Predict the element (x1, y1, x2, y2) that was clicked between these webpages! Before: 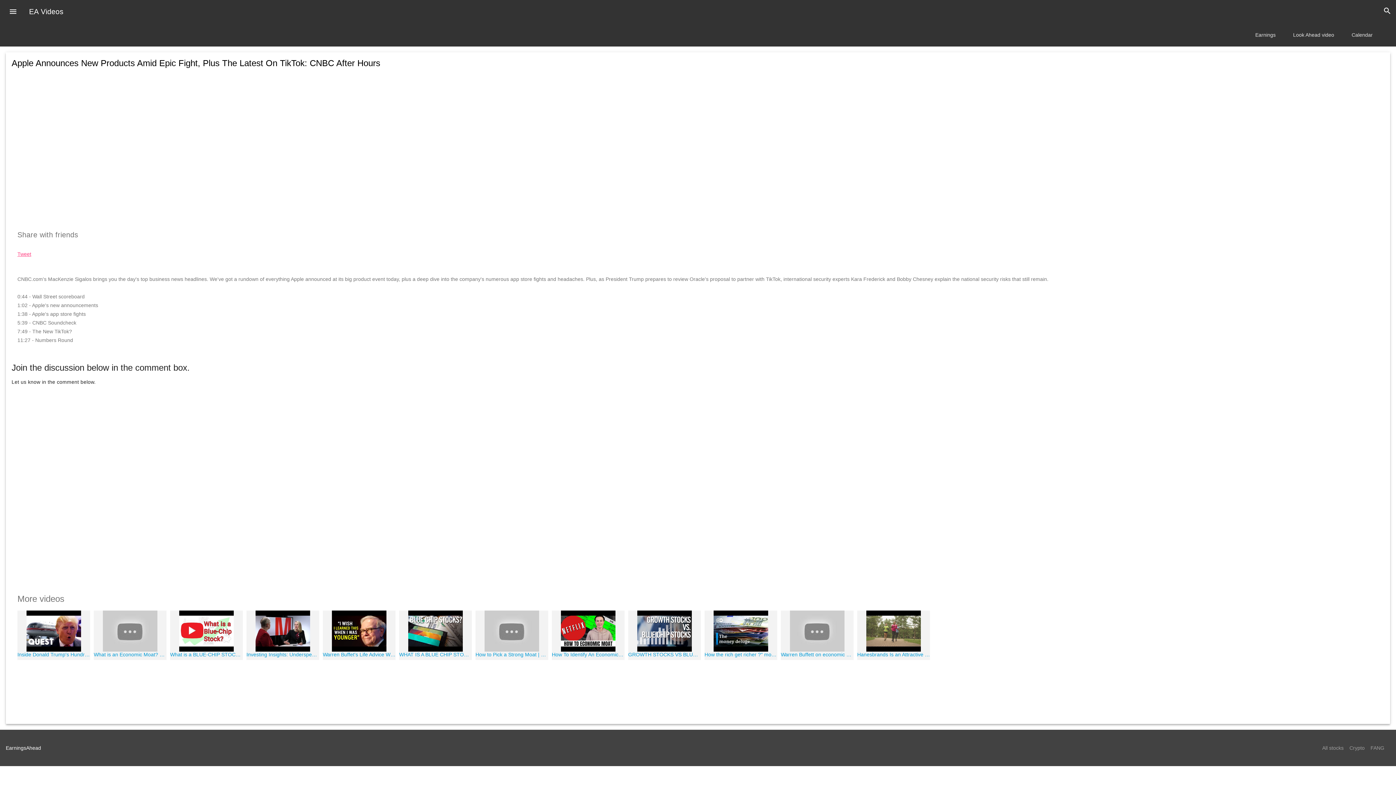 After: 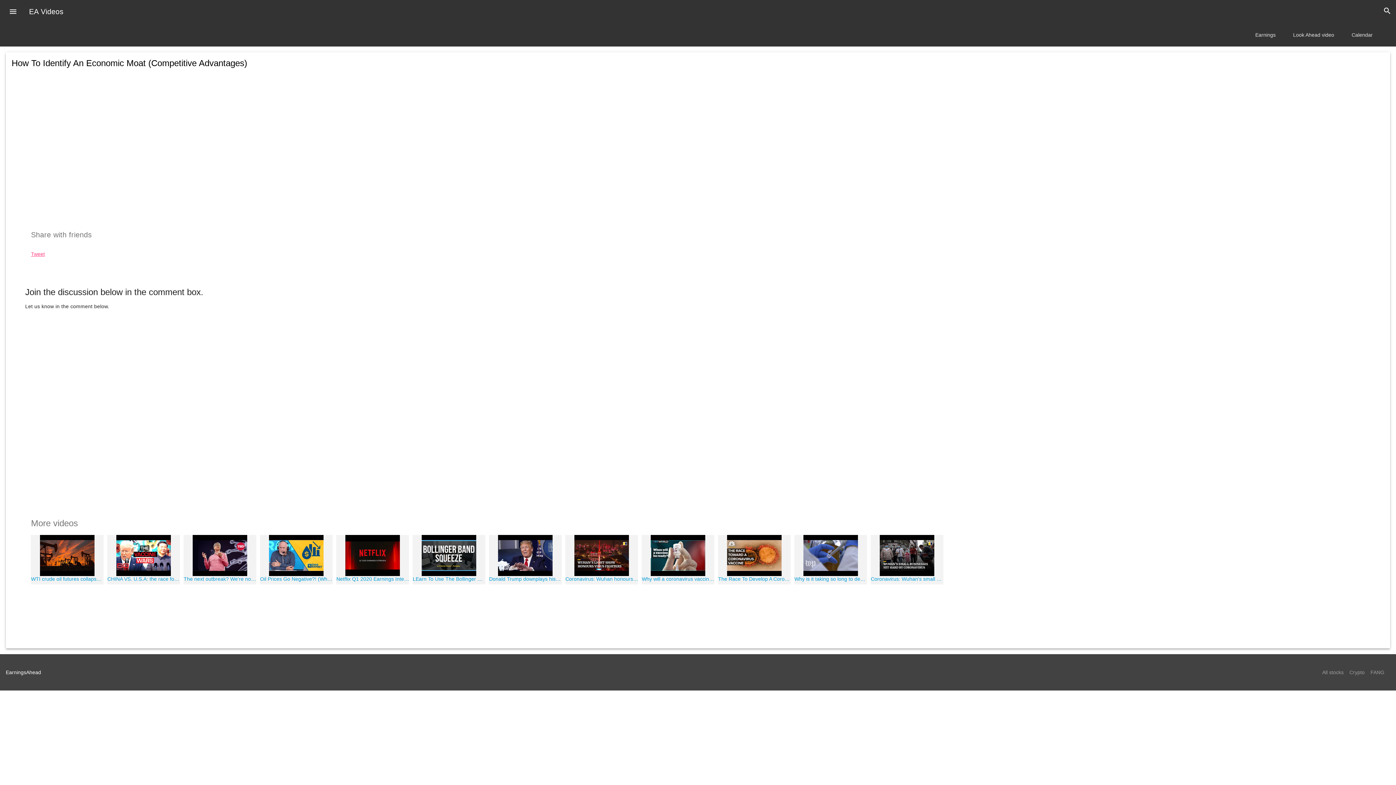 Action: label: How To Identify An Economic Moat (Competitive Advantages) bbox: (552, 652, 624, 659)